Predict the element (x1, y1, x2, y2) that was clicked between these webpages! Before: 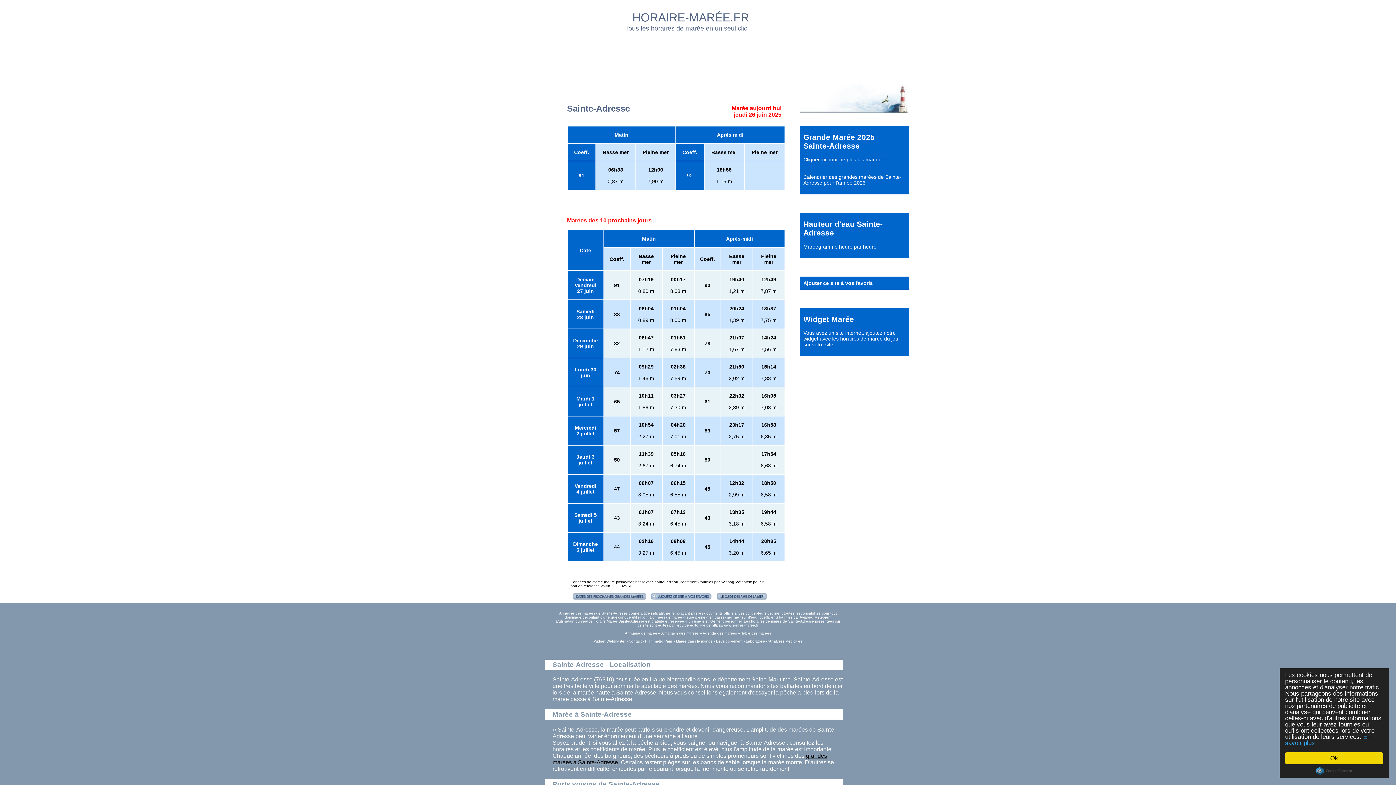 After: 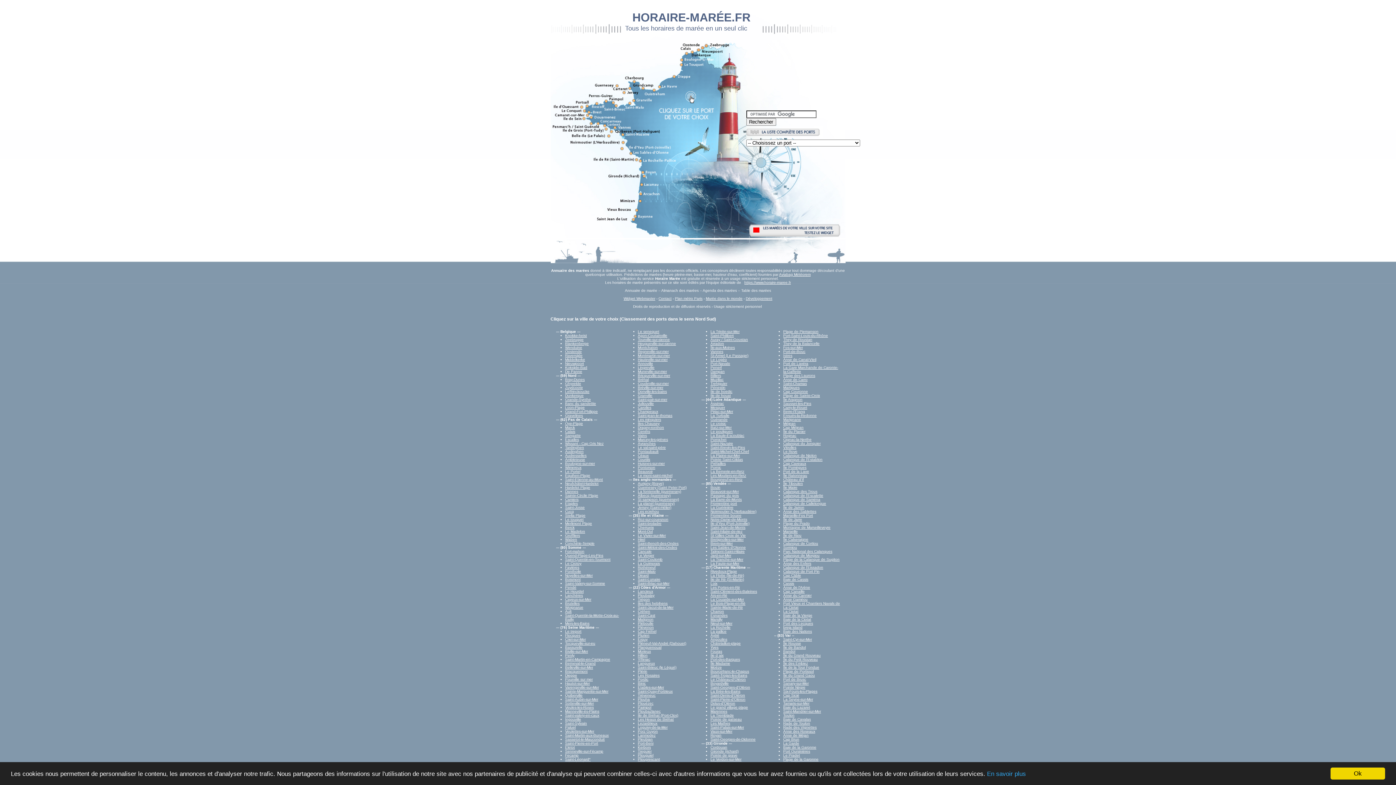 Action: label: HORAIRE-MARÉE.FR bbox: (632, 10, 749, 24)